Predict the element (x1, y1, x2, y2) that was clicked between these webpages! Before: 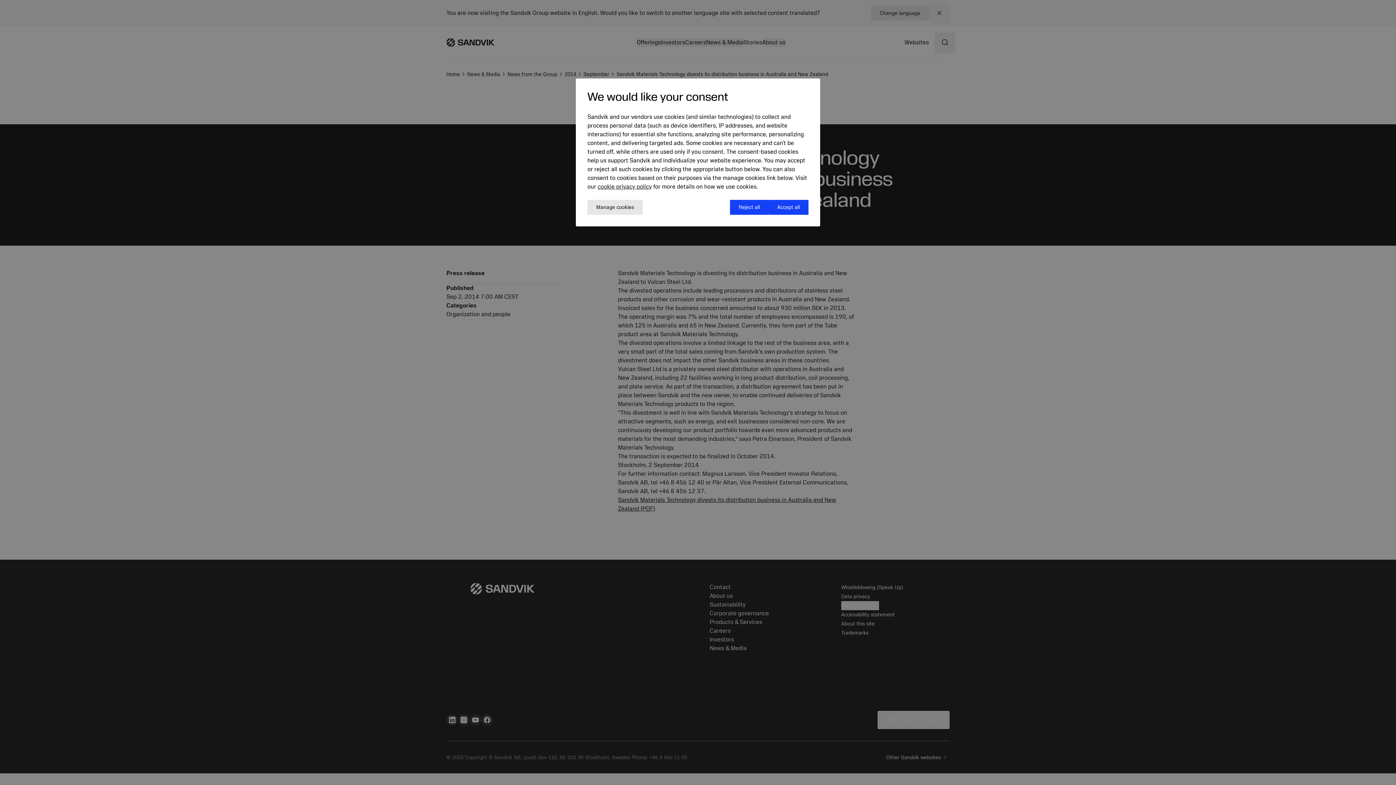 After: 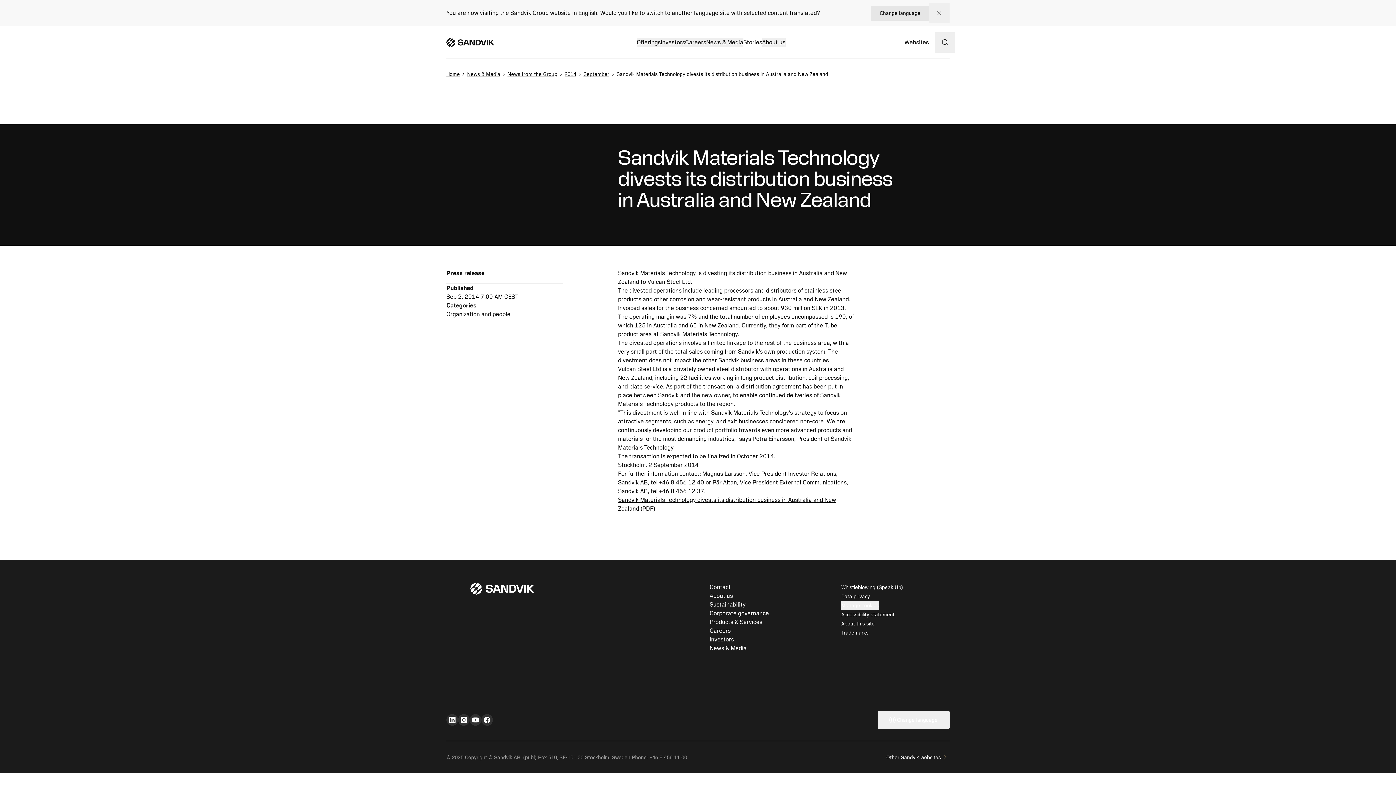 Action: label: Reject all bbox: (730, 200, 768, 214)